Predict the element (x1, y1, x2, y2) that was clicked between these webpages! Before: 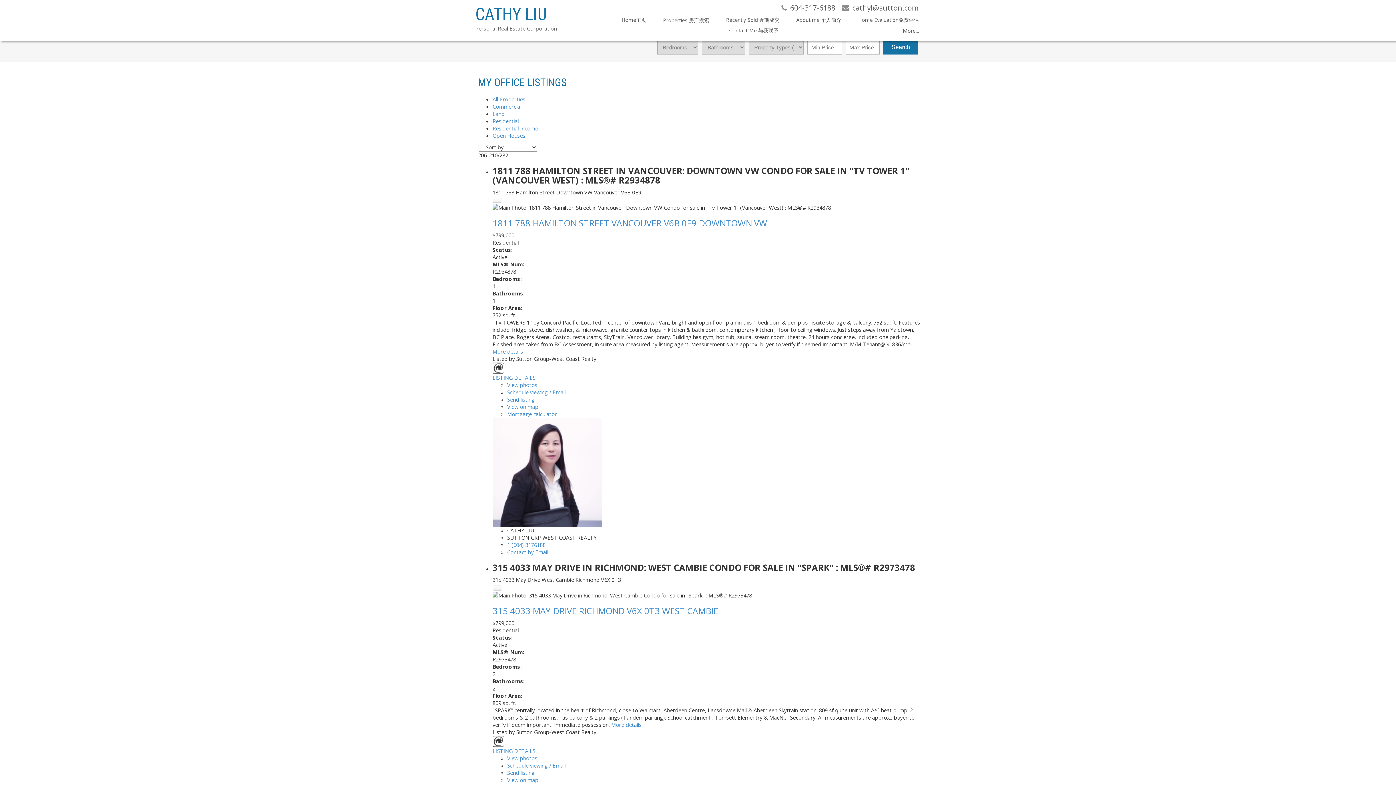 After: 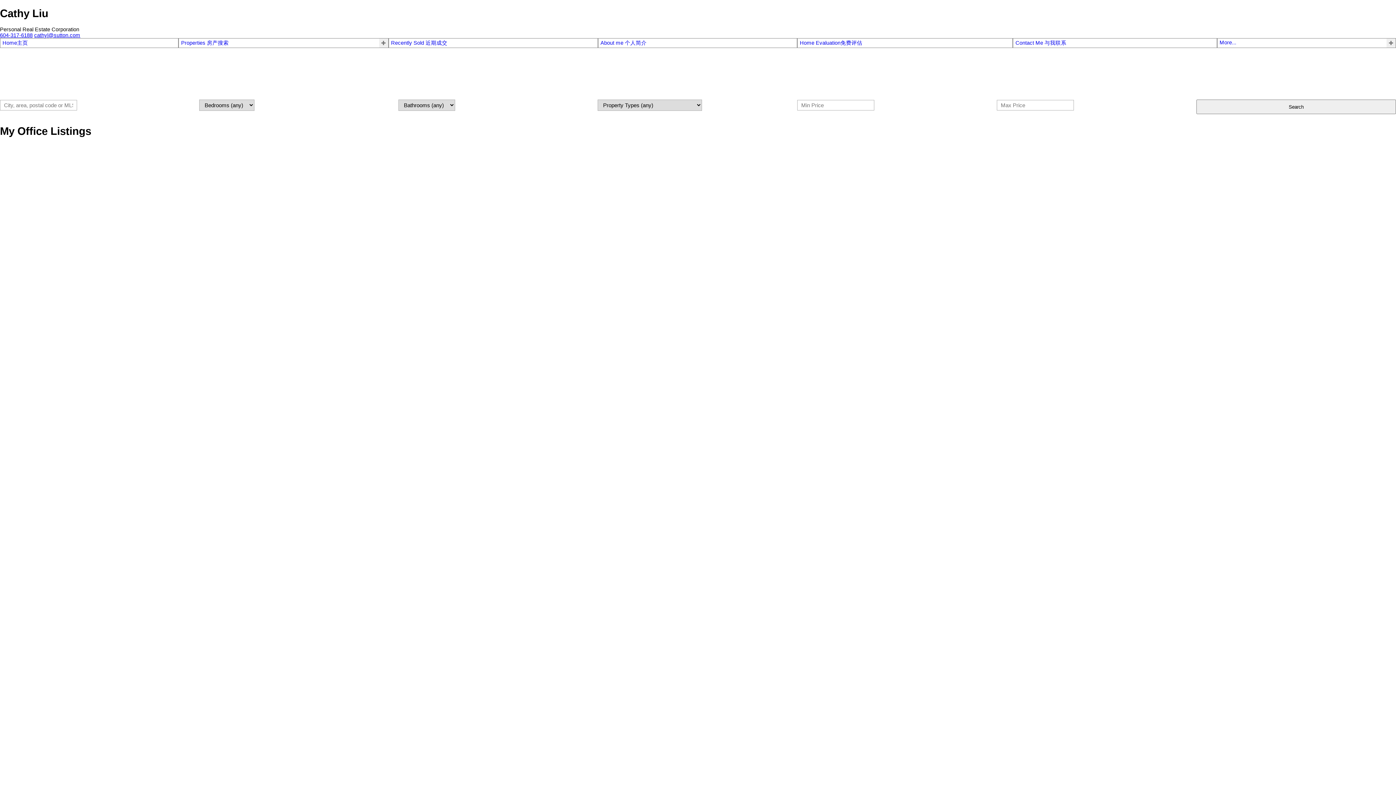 Action: bbox: (492, 217, 767, 229) label: 1811 788 HAMILTON STREET VANCOUVER V6B 0E9 DOWNTOWN VW